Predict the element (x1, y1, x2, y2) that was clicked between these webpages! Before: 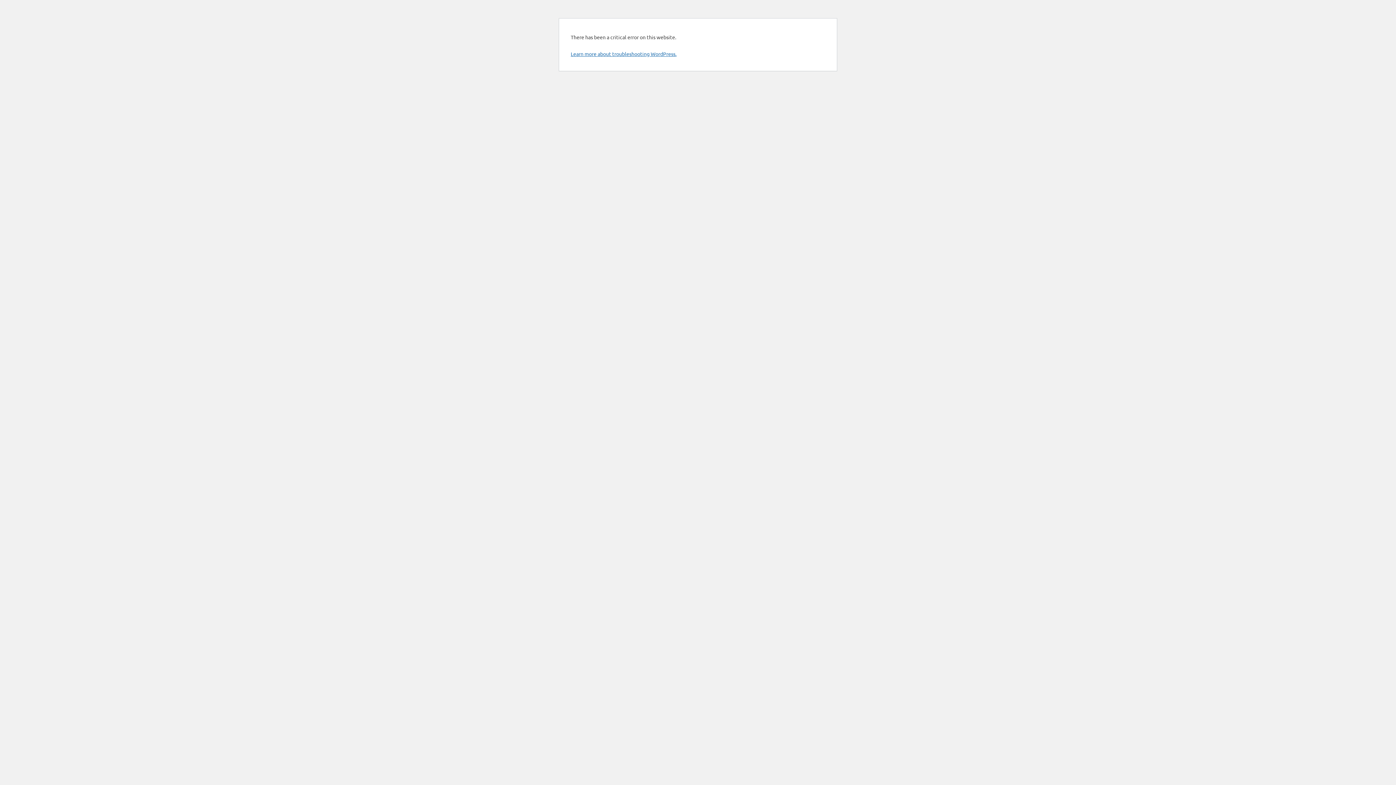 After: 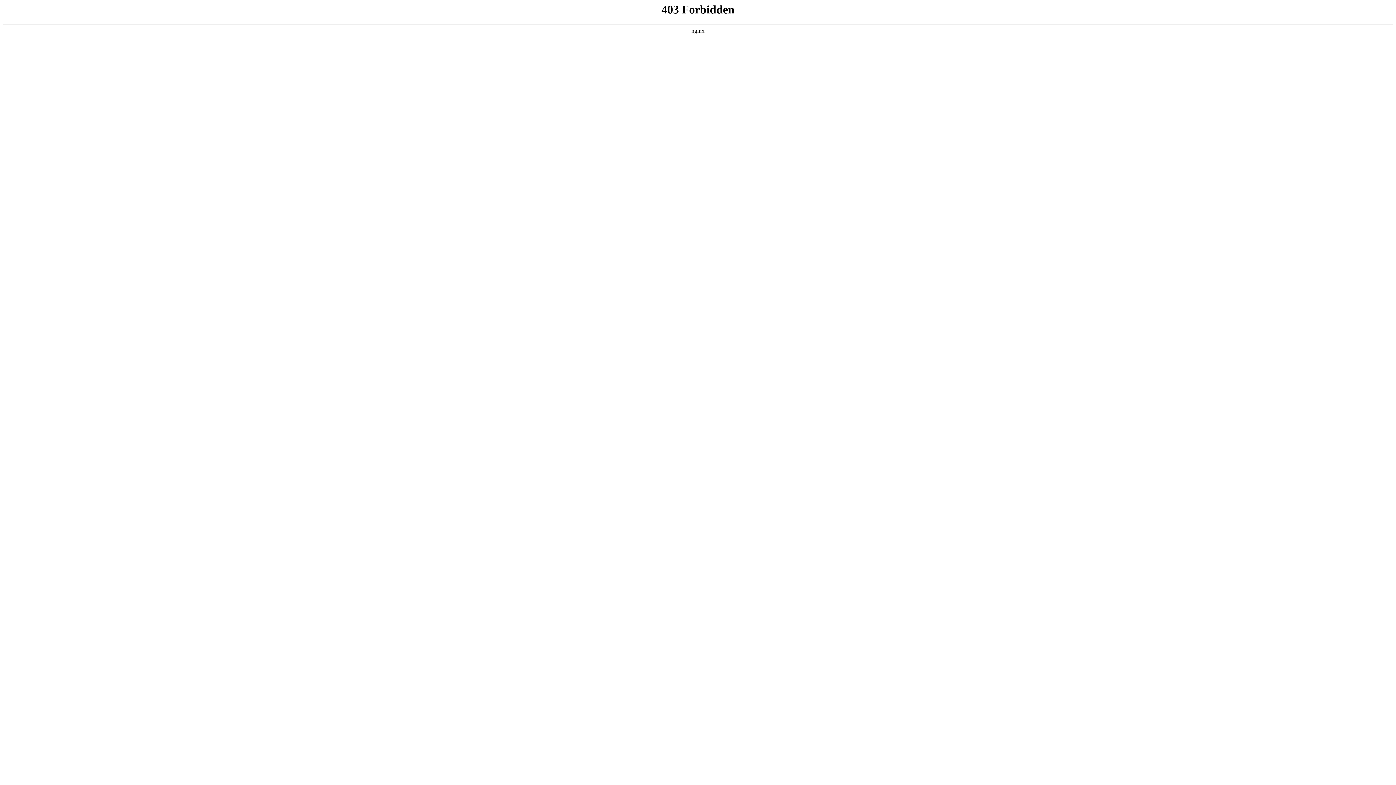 Action: label: Learn more about troubleshooting WordPress. bbox: (570, 50, 676, 57)